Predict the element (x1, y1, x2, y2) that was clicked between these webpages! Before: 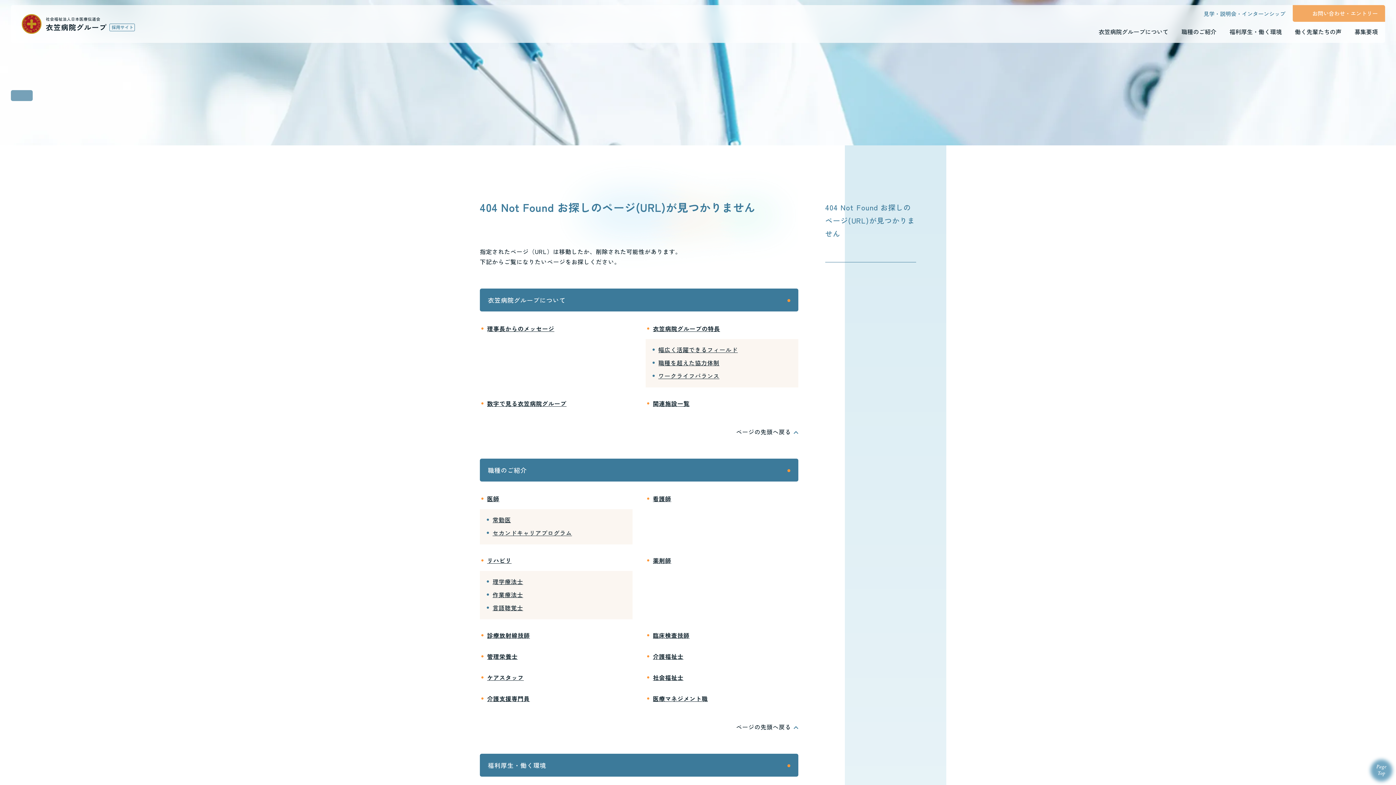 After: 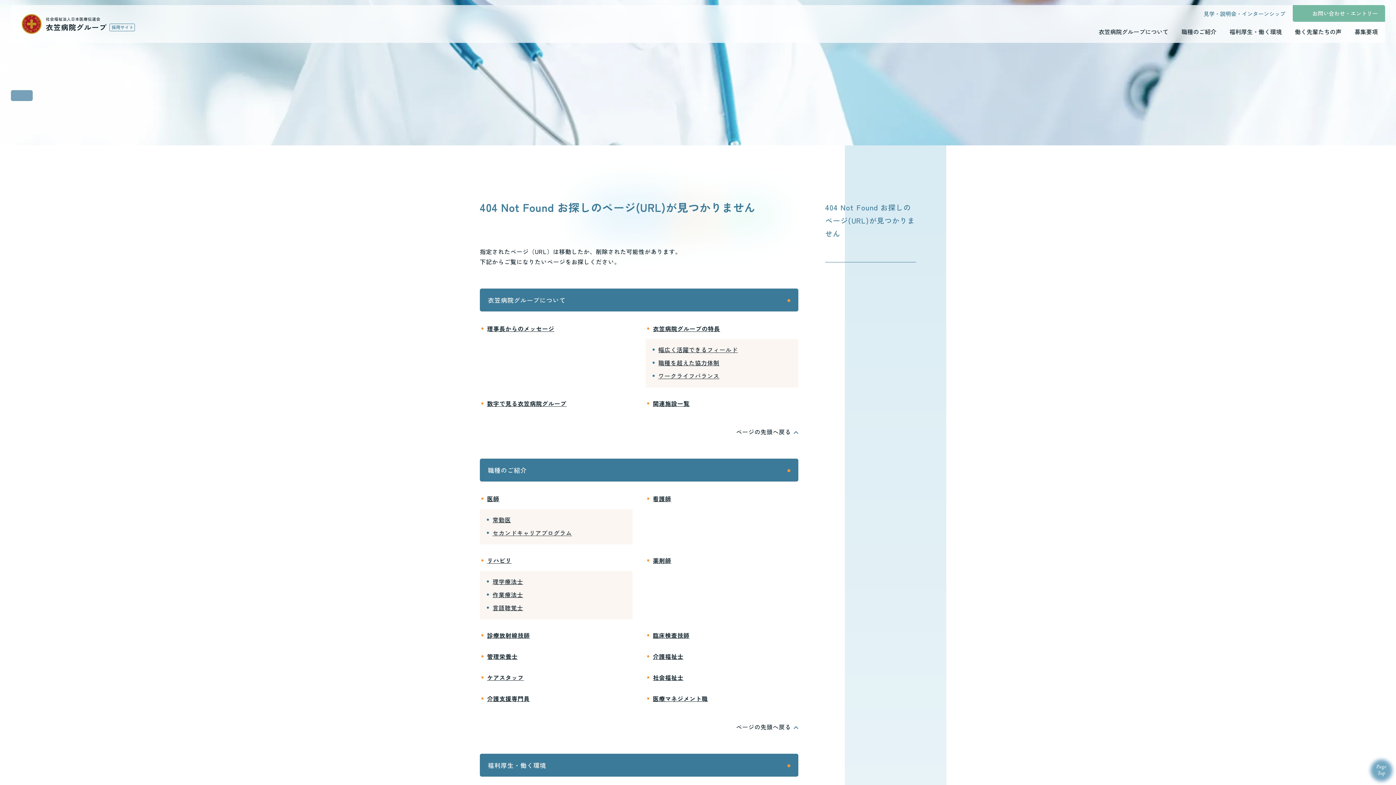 Action: bbox: (1293, 5, 1385, 21) label: お問い合わせ・エントリー